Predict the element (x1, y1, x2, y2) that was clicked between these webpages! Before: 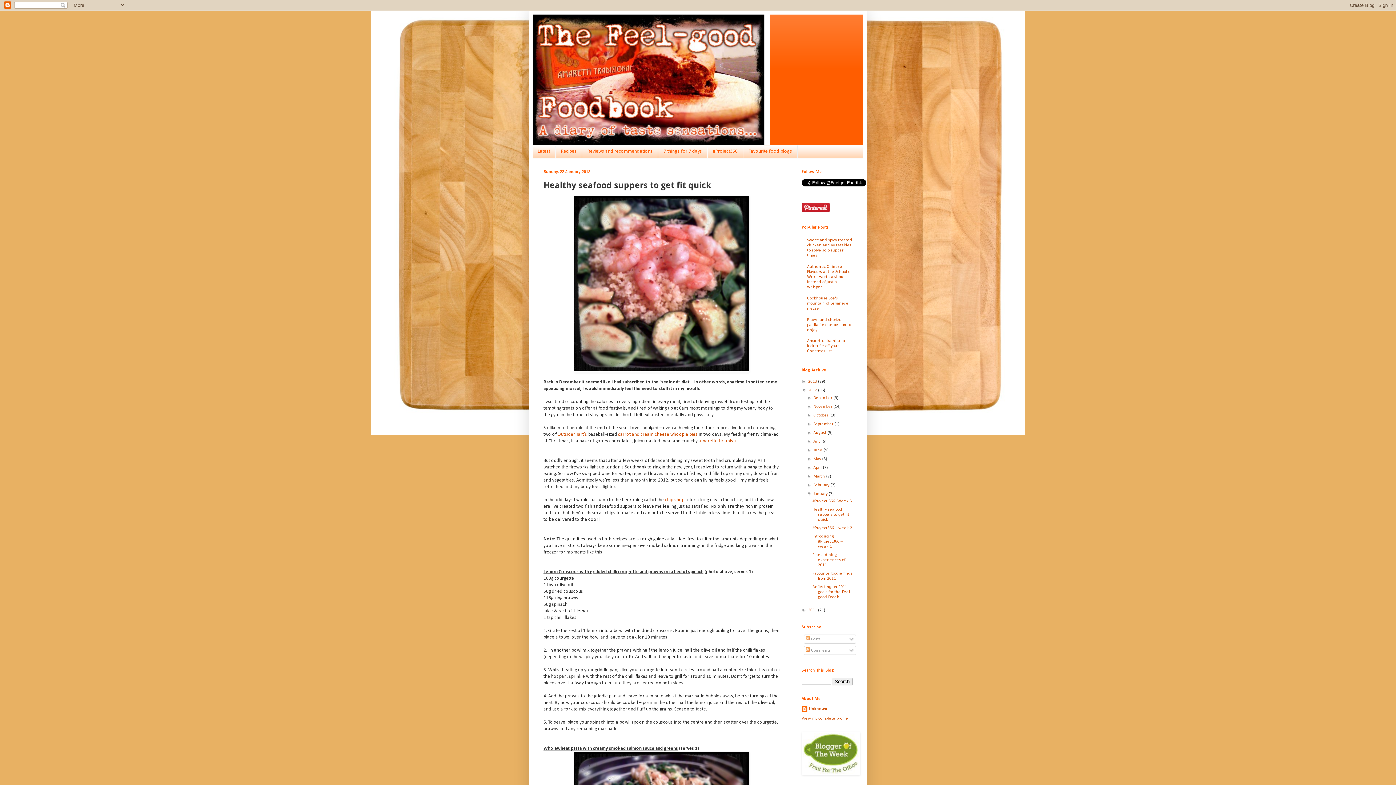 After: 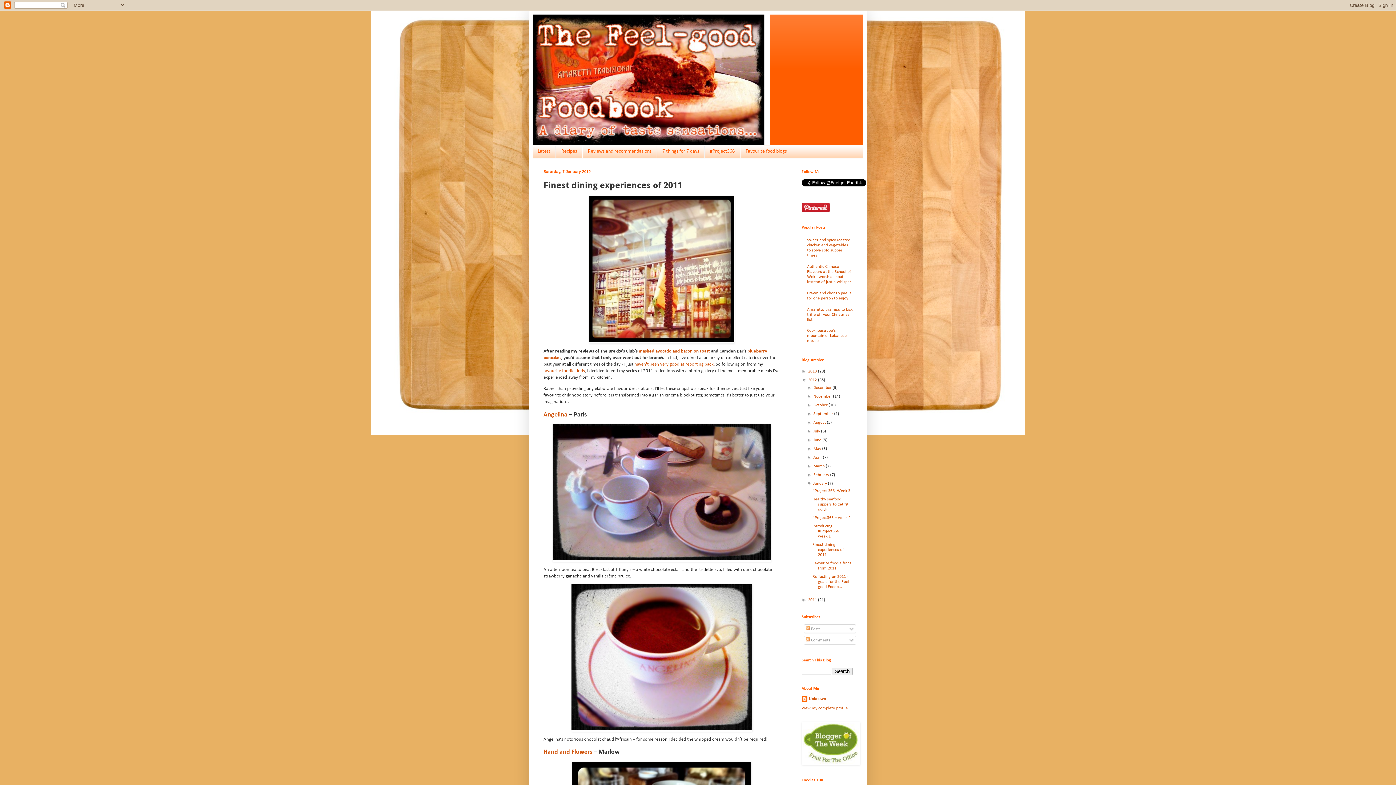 Action: bbox: (812, 552, 845, 567) label: Finest dining experiences of 2011